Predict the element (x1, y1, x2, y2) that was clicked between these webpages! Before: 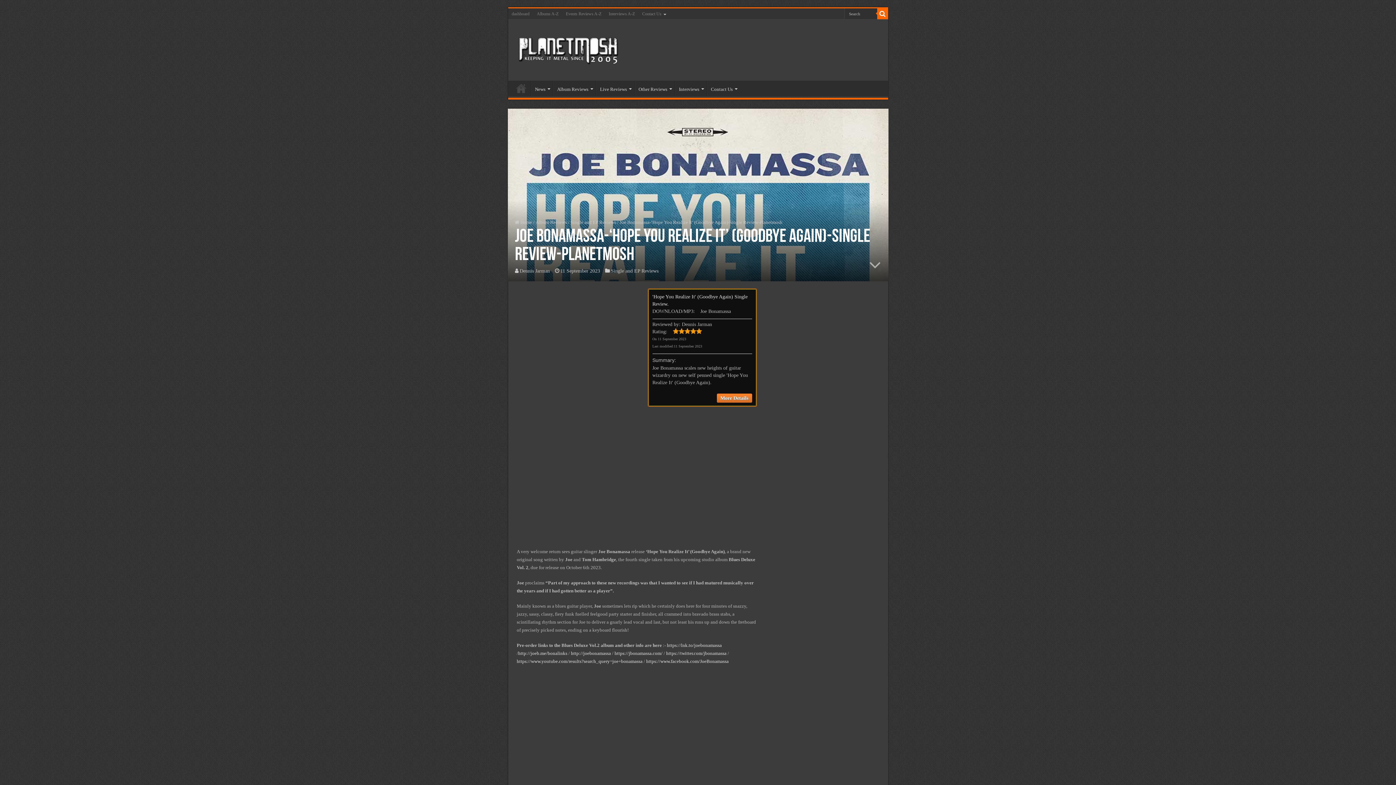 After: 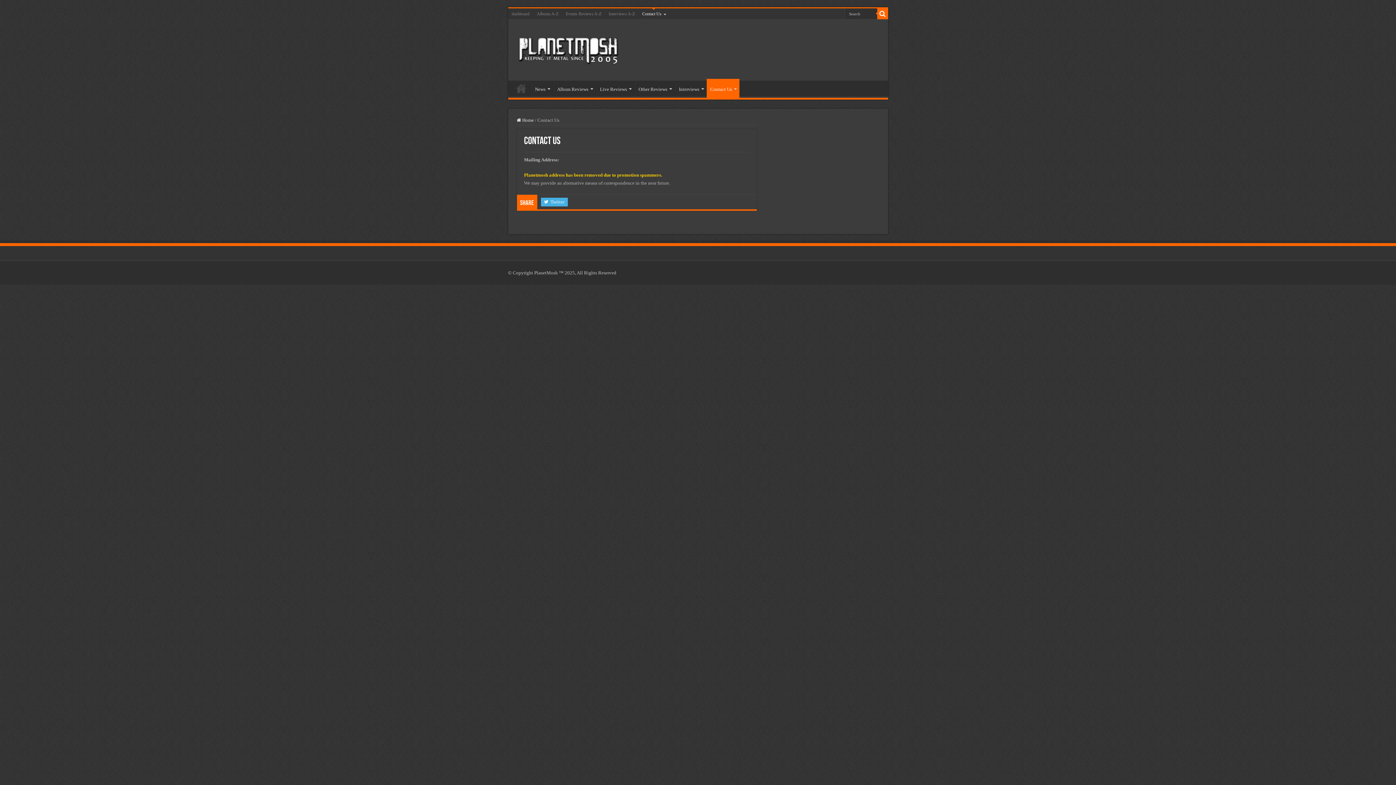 Action: bbox: (638, 8, 668, 19) label: Contact Us